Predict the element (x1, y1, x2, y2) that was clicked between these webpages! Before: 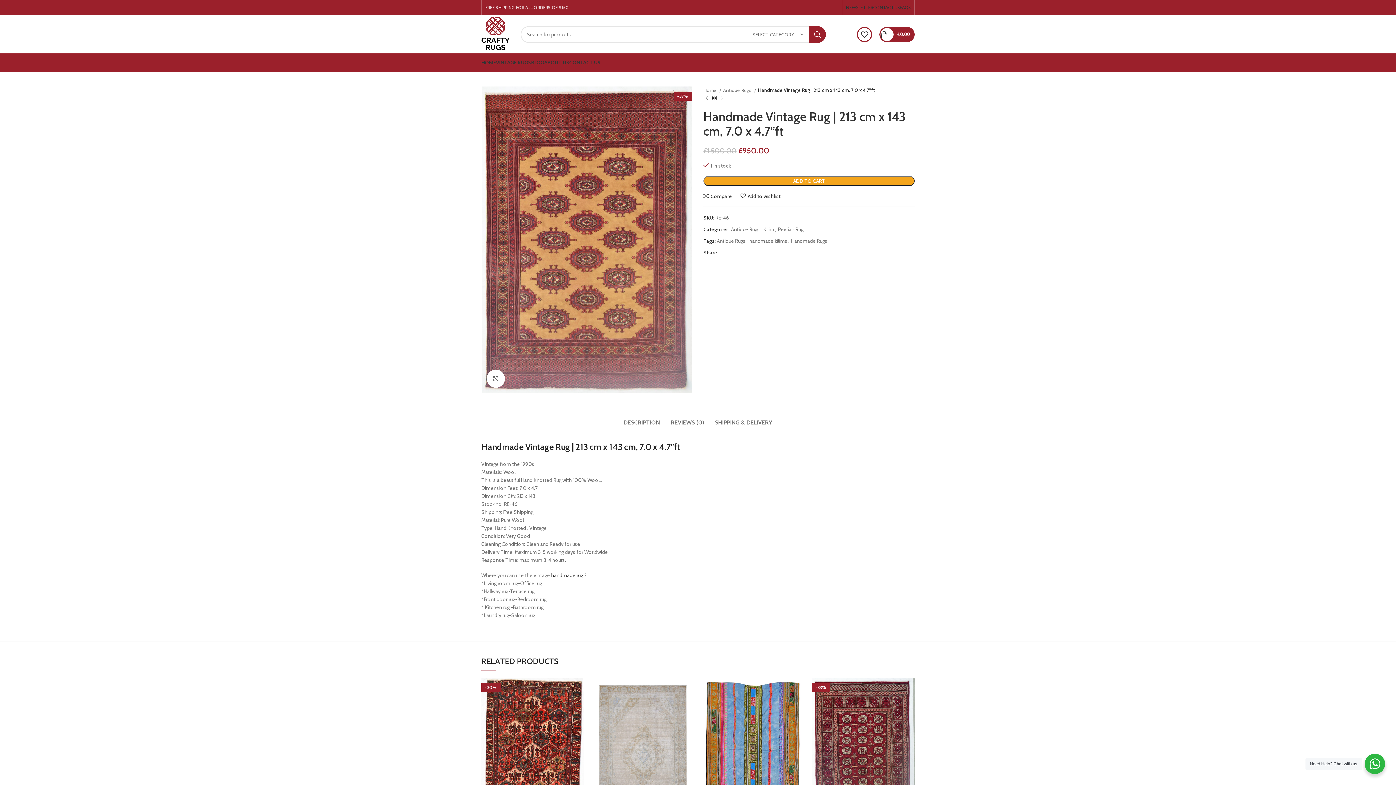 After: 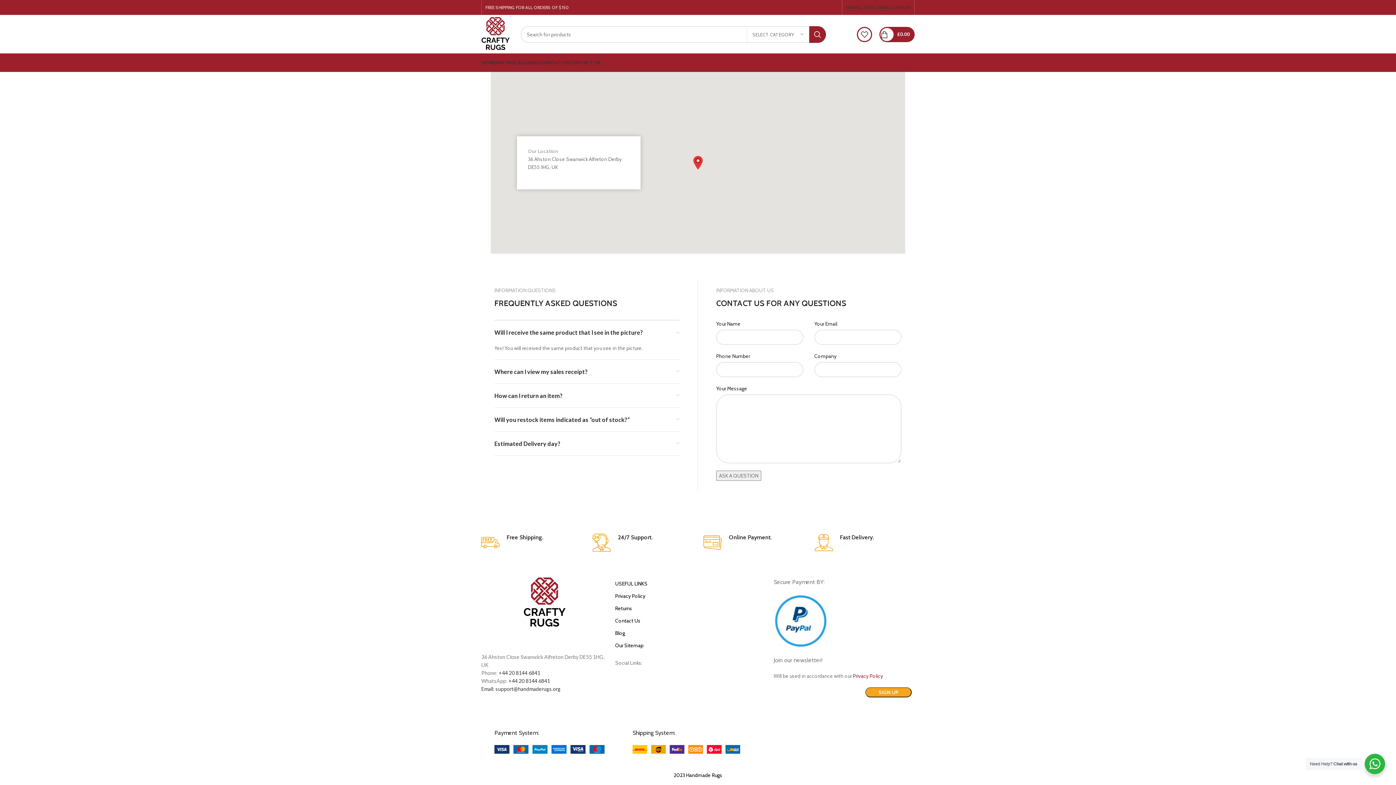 Action: label: CONTACT US bbox: (569, 55, 600, 69)